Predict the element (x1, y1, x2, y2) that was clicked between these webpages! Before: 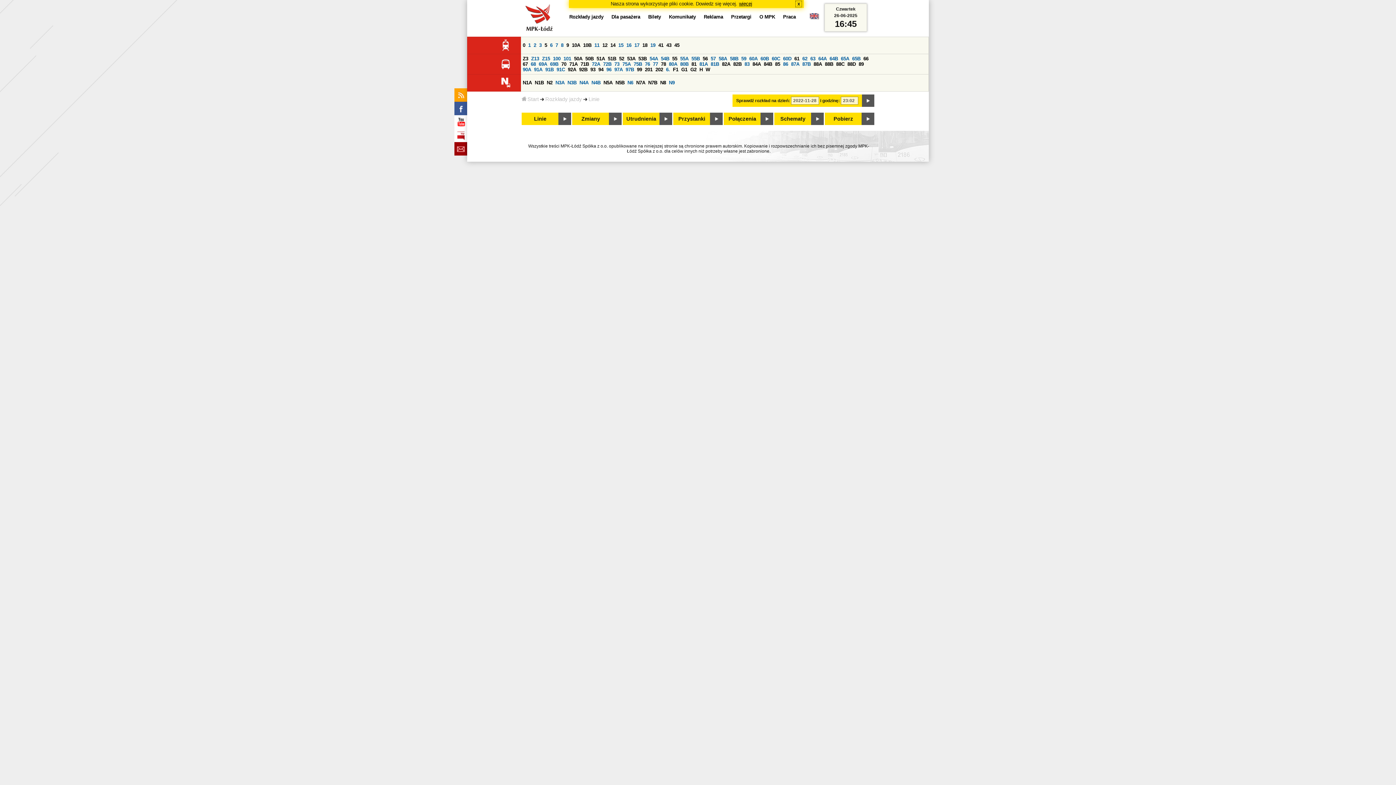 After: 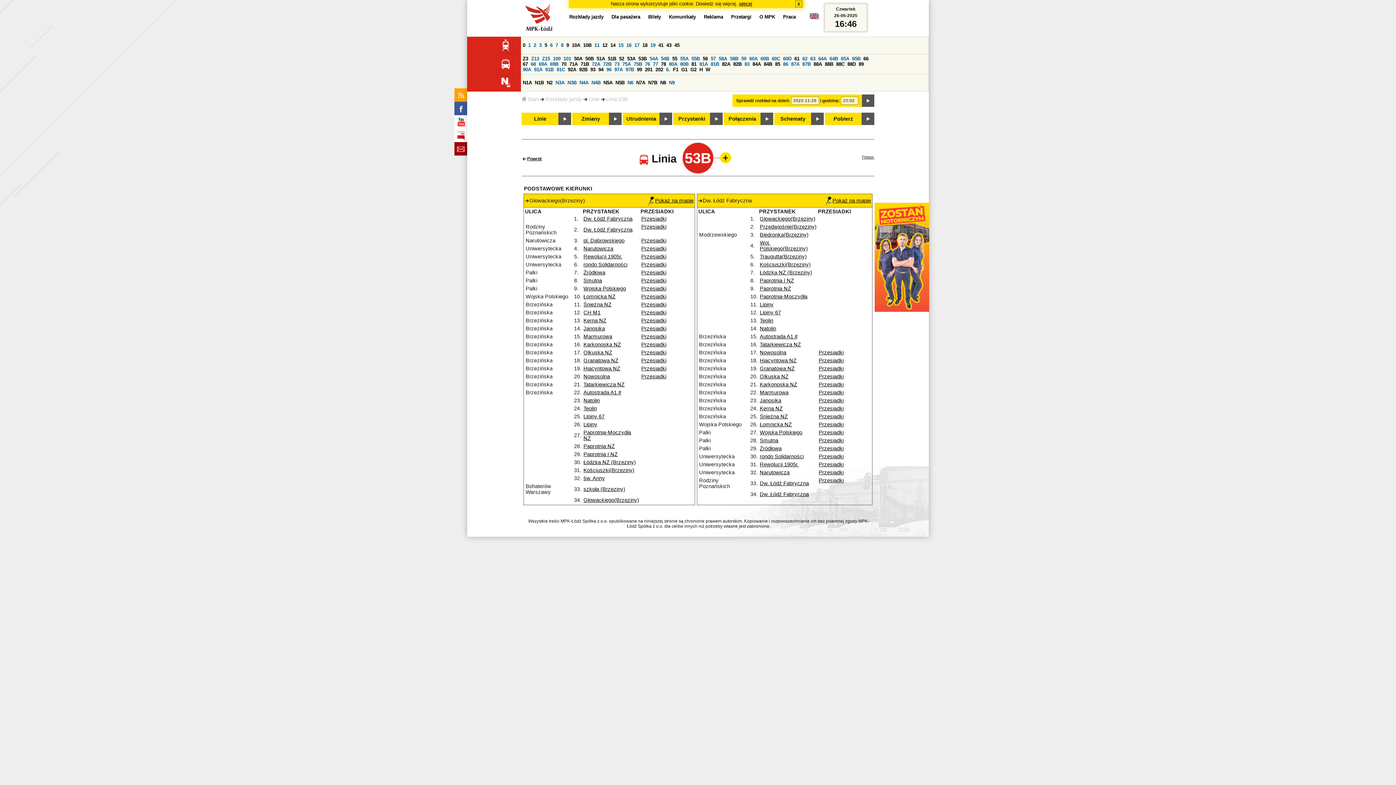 Action: bbox: (638, 56, 646, 61) label: 53B